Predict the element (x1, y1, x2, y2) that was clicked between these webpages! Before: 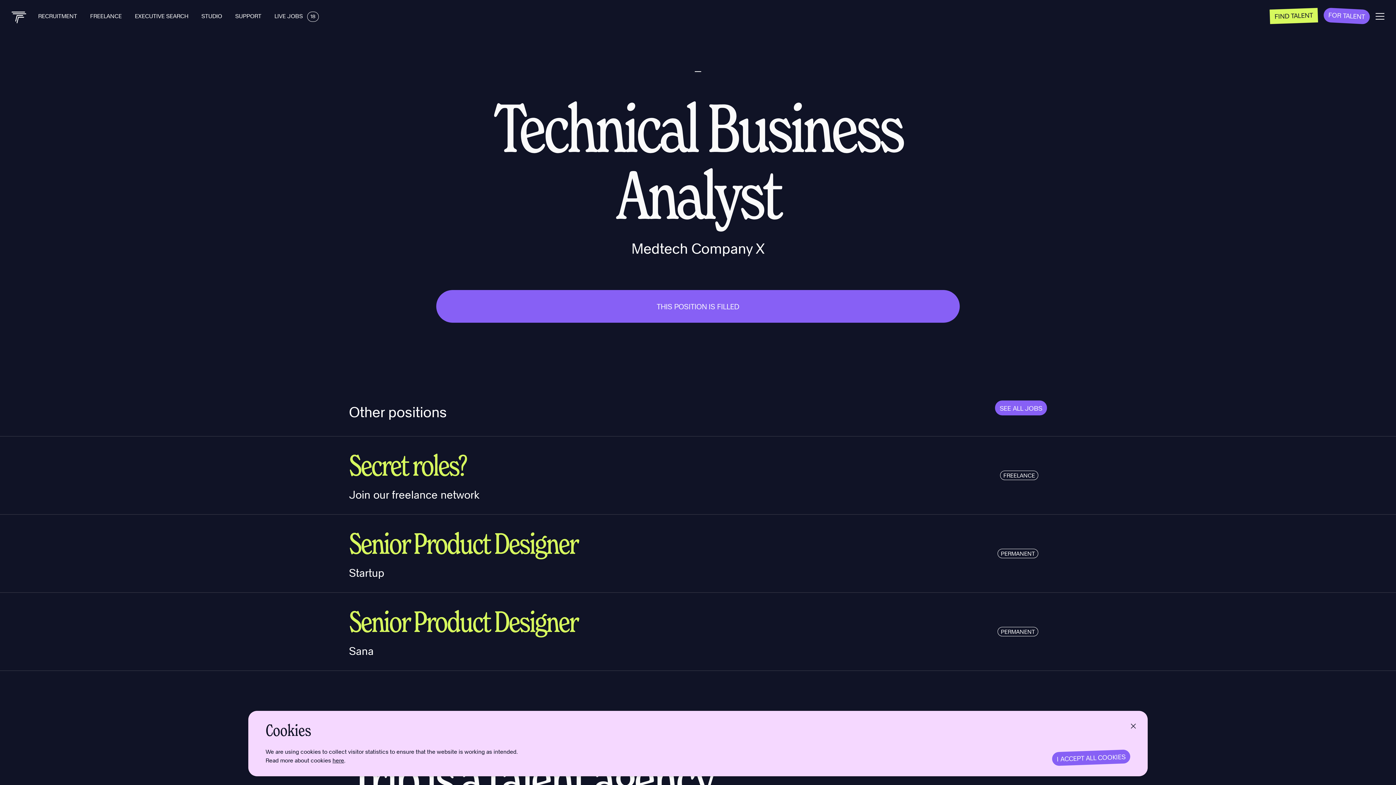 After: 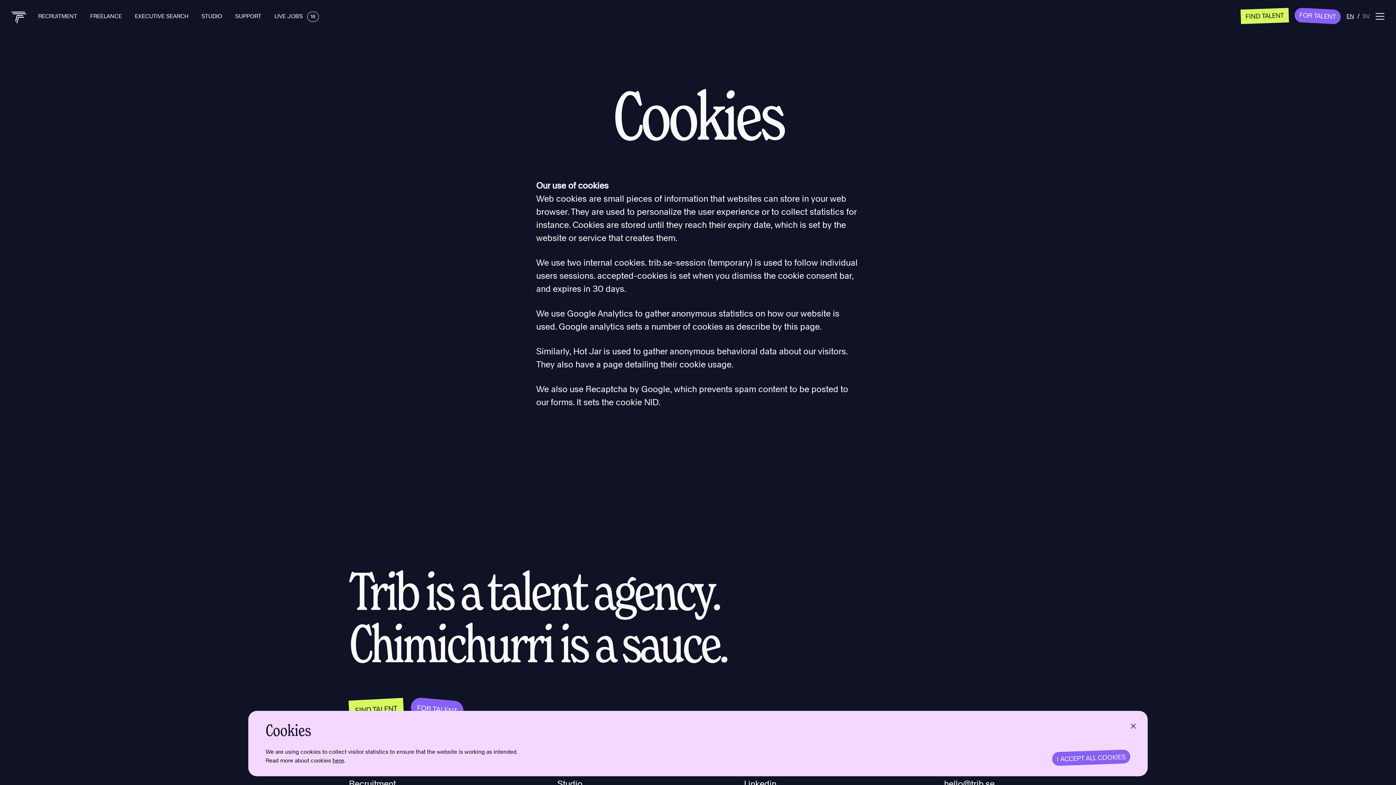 Action: bbox: (332, 757, 344, 764) label: here